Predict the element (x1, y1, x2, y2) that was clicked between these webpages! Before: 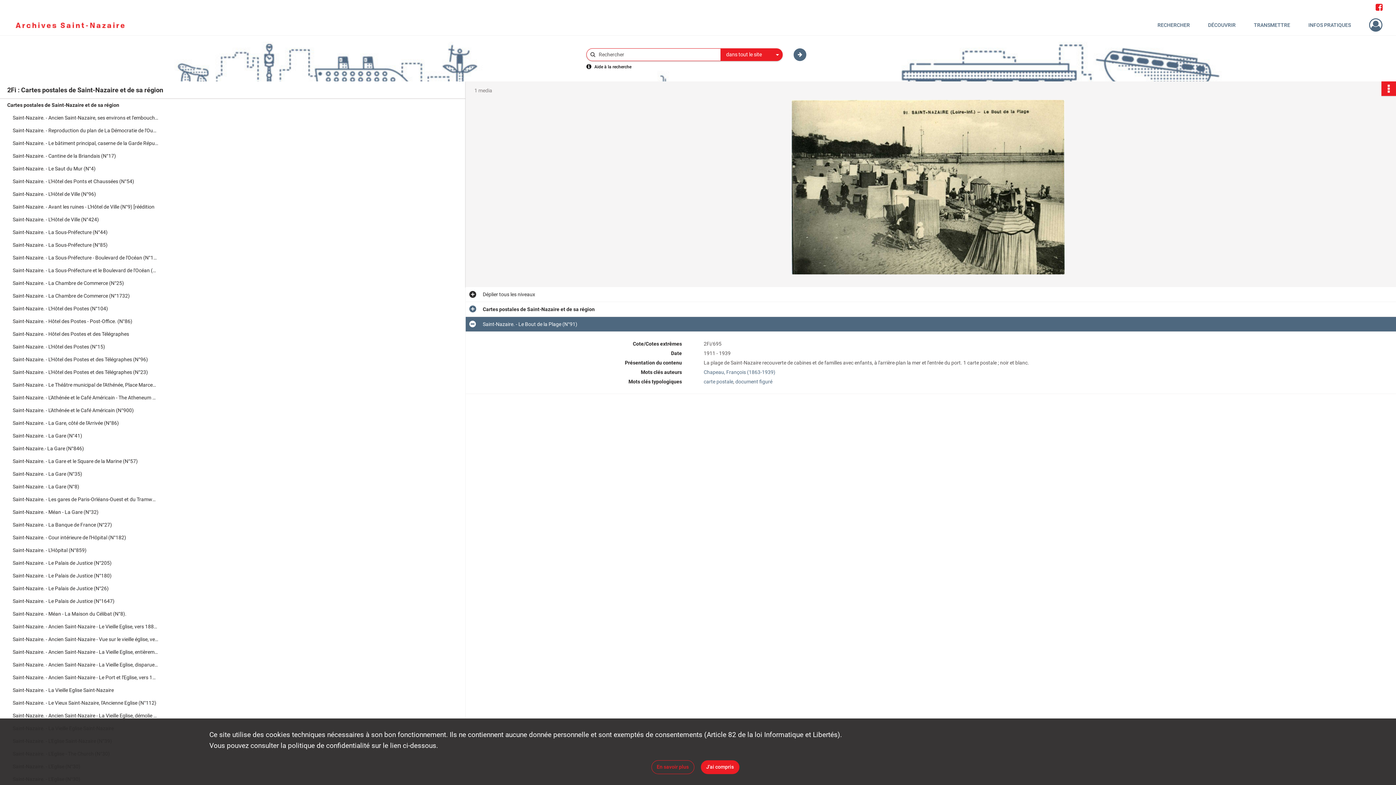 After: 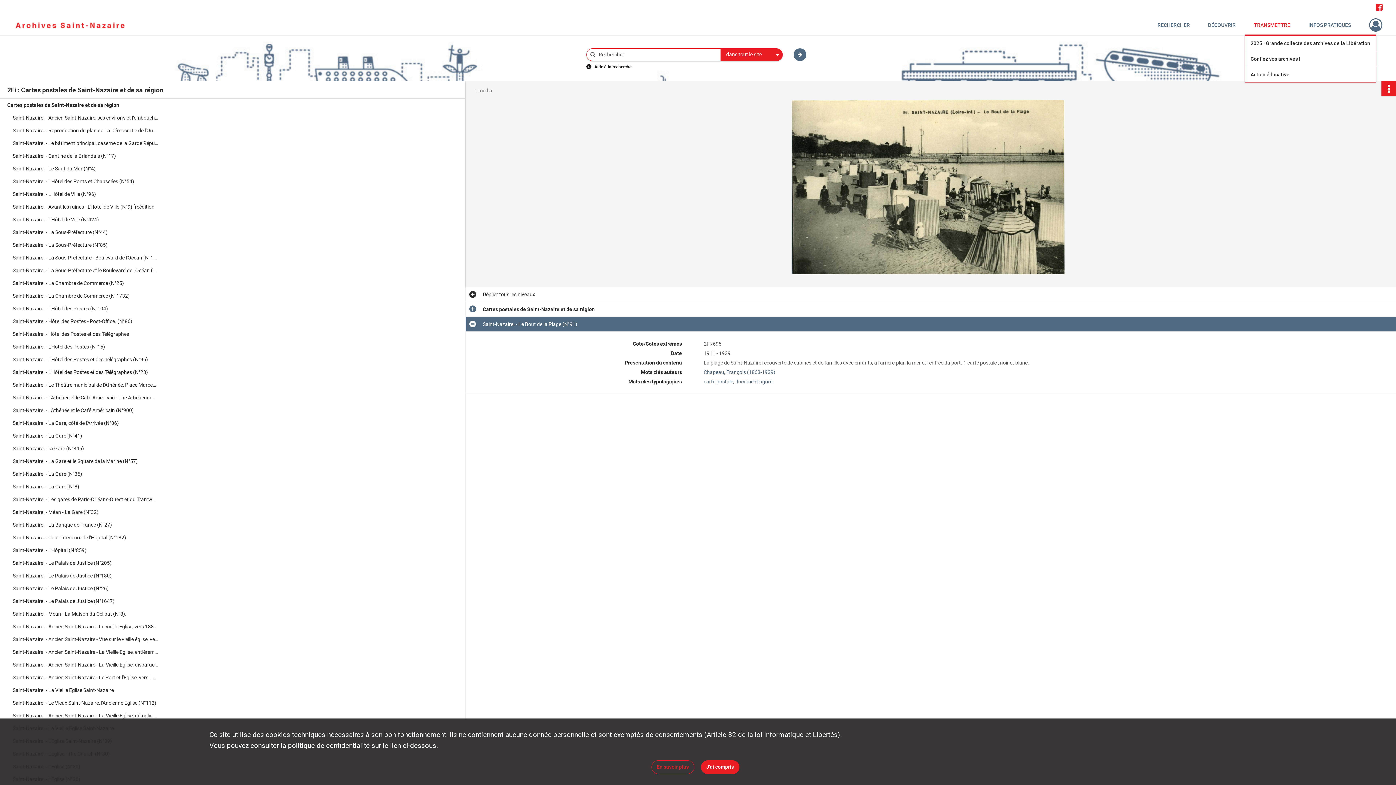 Action: label: TRANSMETTRE bbox: (1245, 14, 1299, 35)